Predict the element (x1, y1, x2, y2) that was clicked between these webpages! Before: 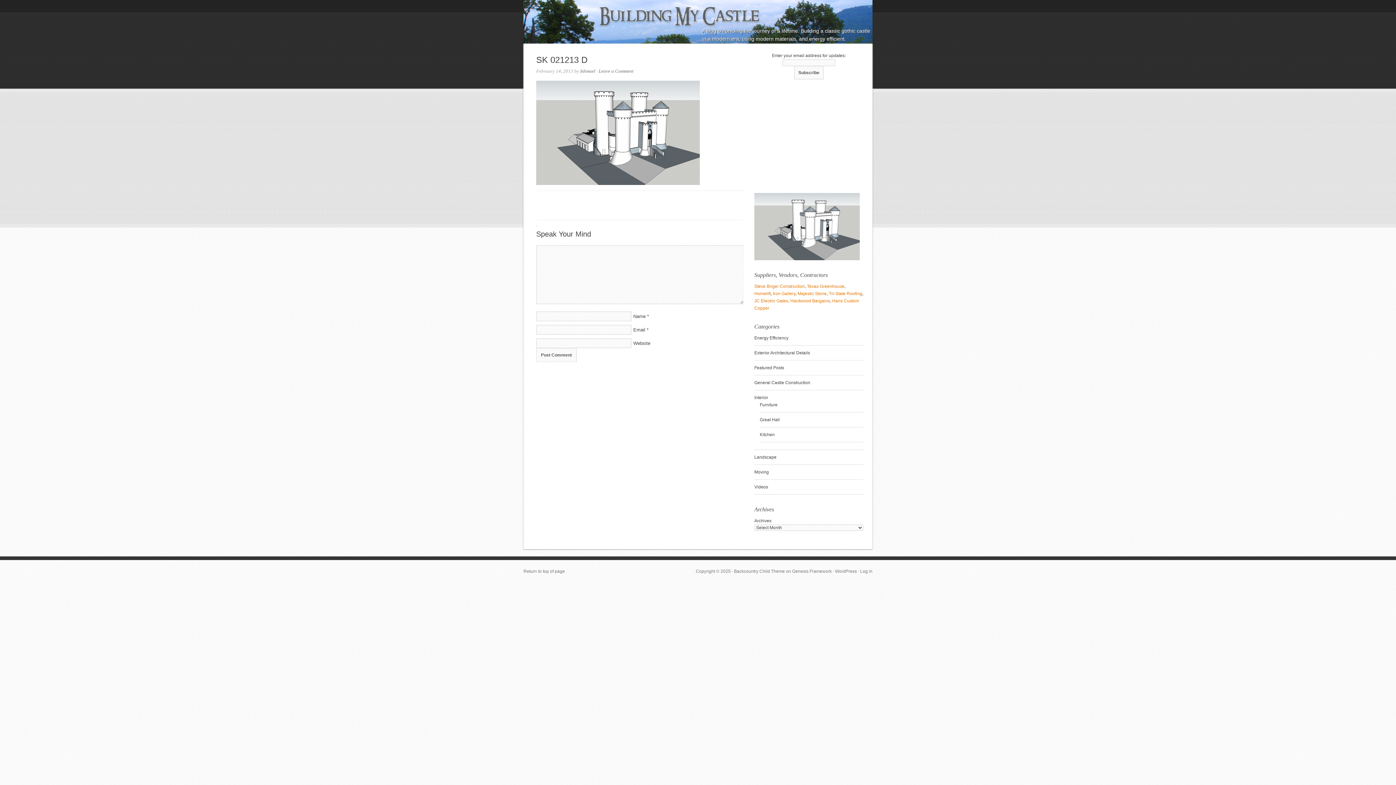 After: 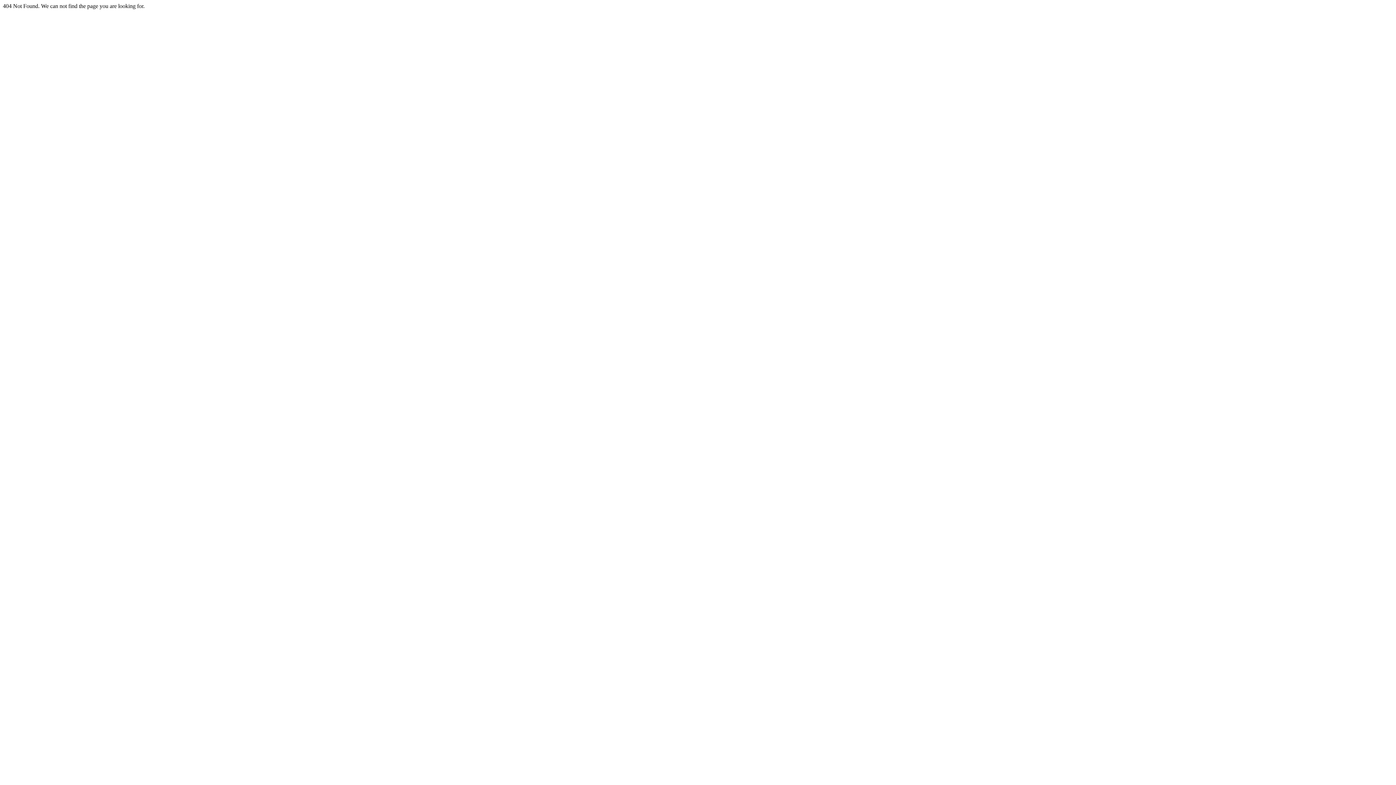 Action: bbox: (734, 569, 785, 574) label: Backcountry Child Theme